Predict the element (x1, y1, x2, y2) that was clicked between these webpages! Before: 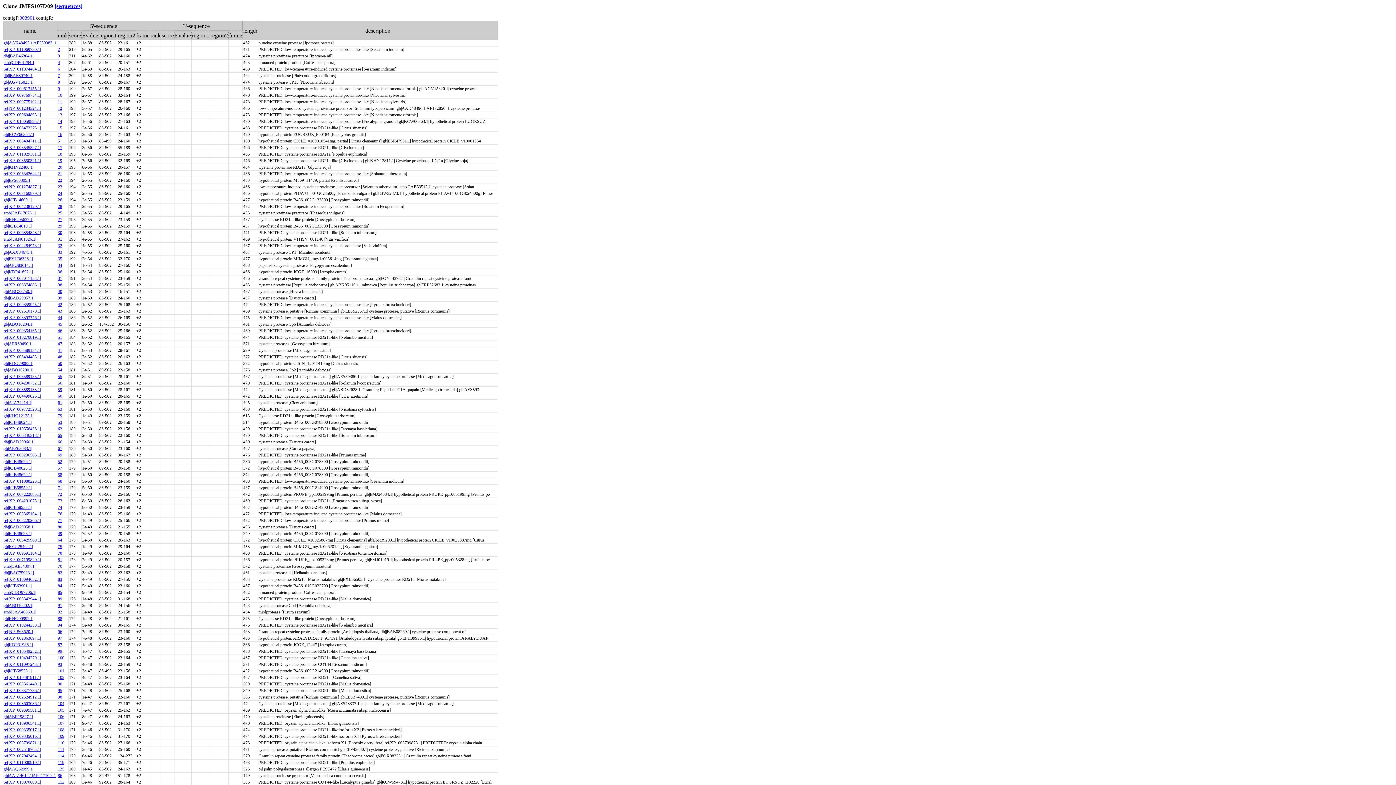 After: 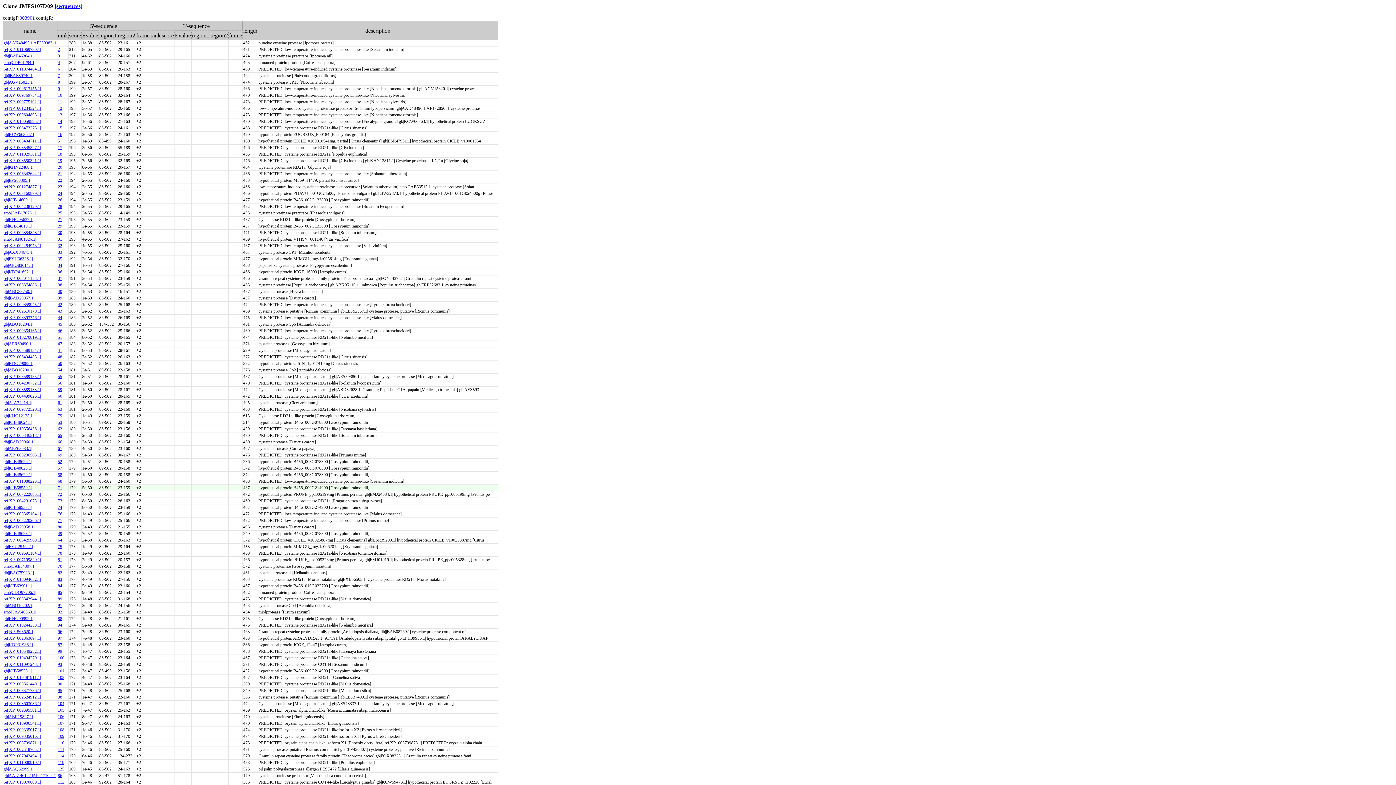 Action: label: gb|KJB58559.1| bbox: (3, 485, 31, 490)